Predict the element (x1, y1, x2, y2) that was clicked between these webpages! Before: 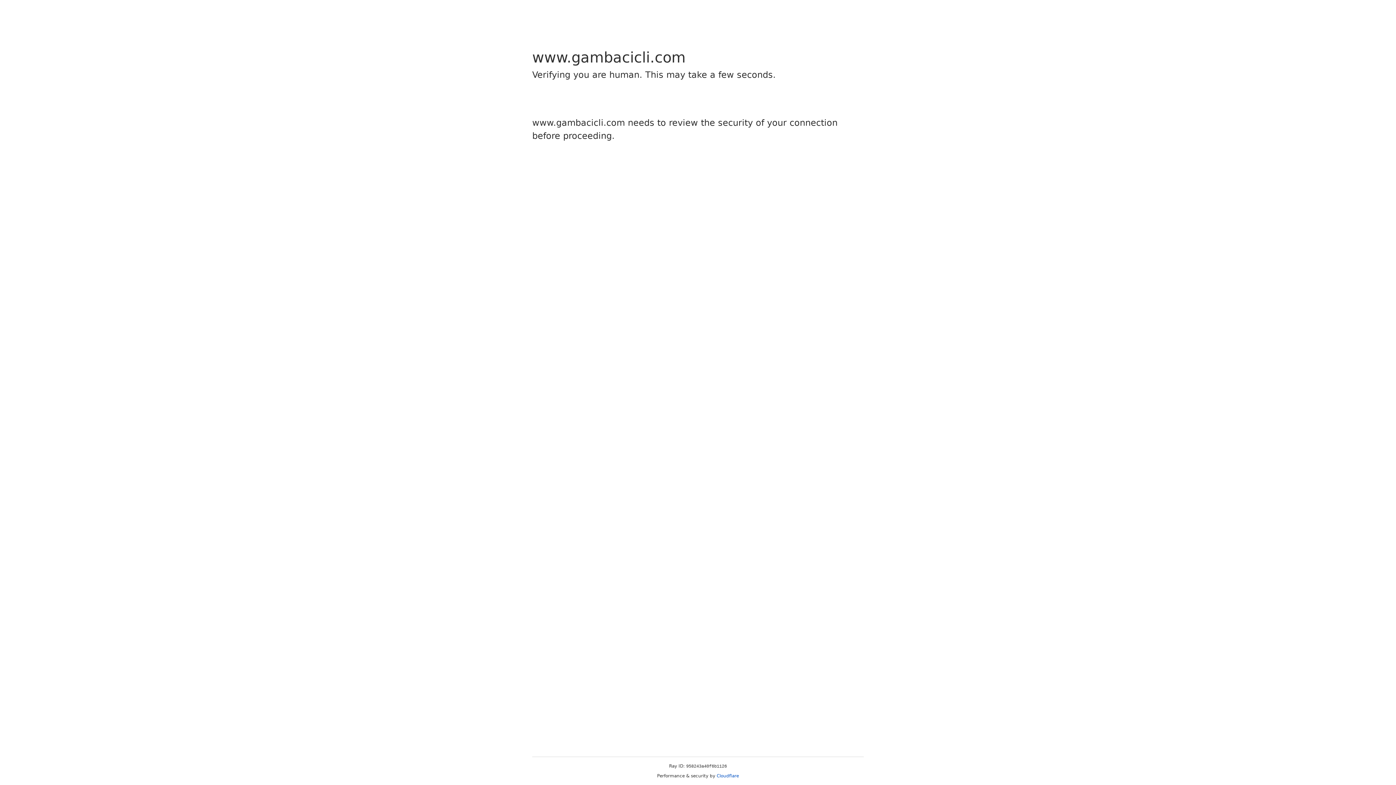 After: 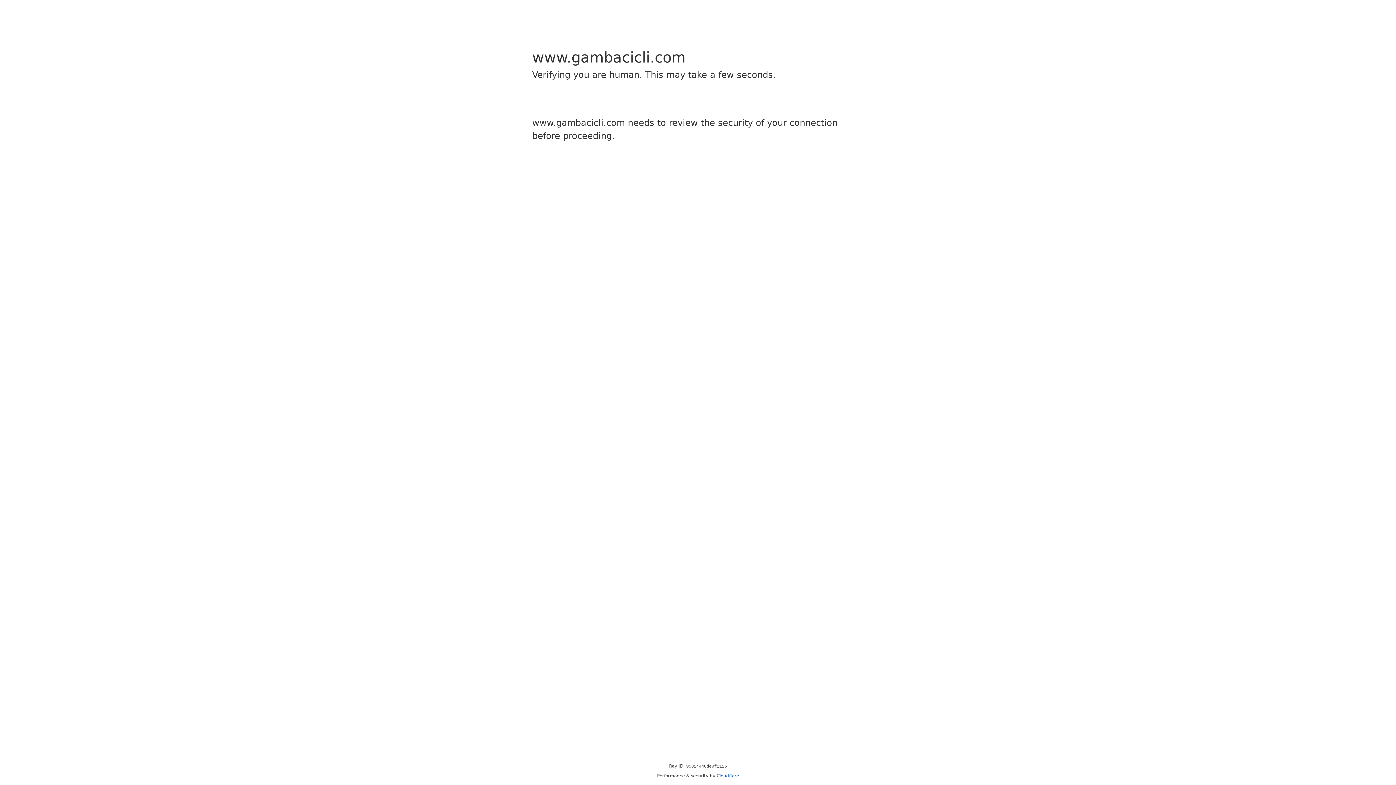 Action: label: Cloudflare bbox: (716, 773, 739, 778)